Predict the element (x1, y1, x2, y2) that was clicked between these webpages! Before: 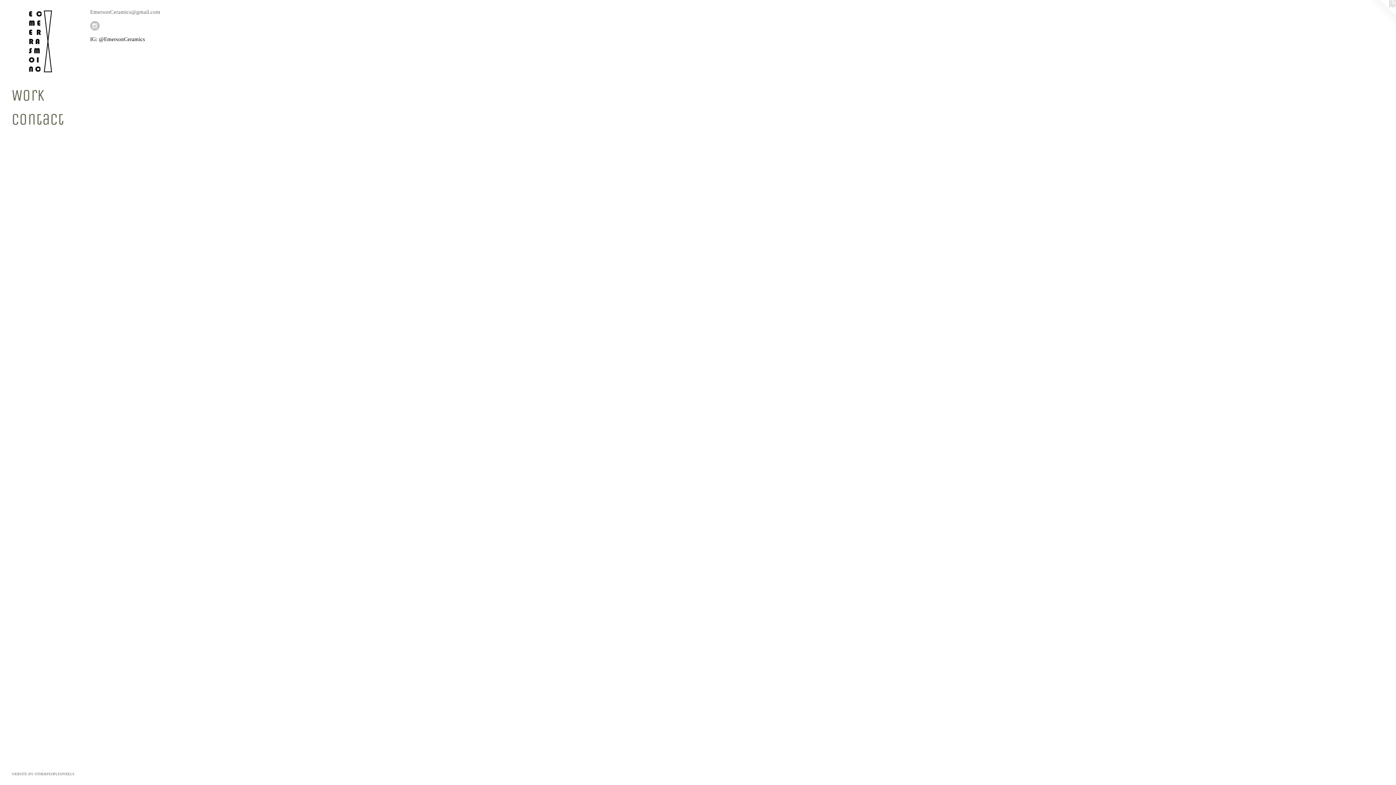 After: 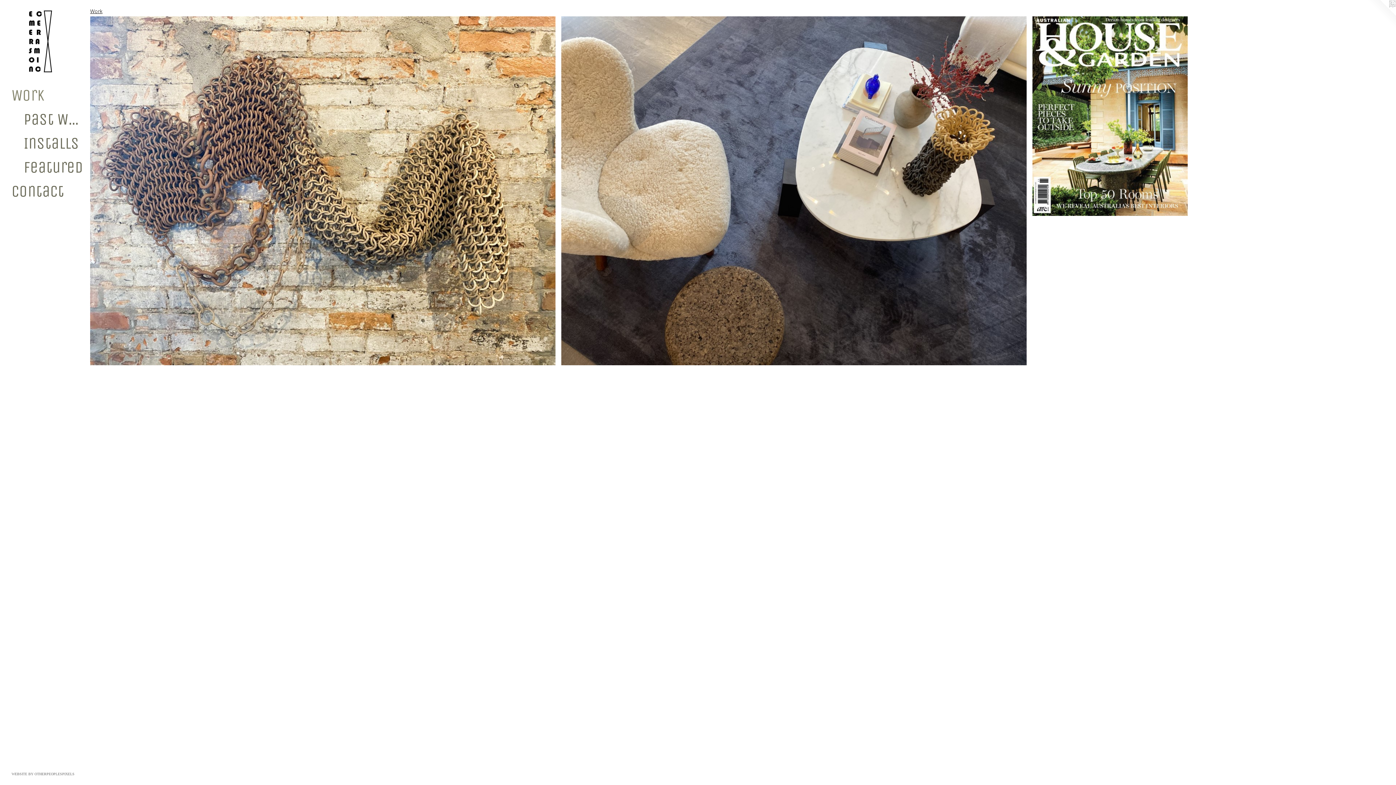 Action: bbox: (11, 83, 84, 107) label: Work